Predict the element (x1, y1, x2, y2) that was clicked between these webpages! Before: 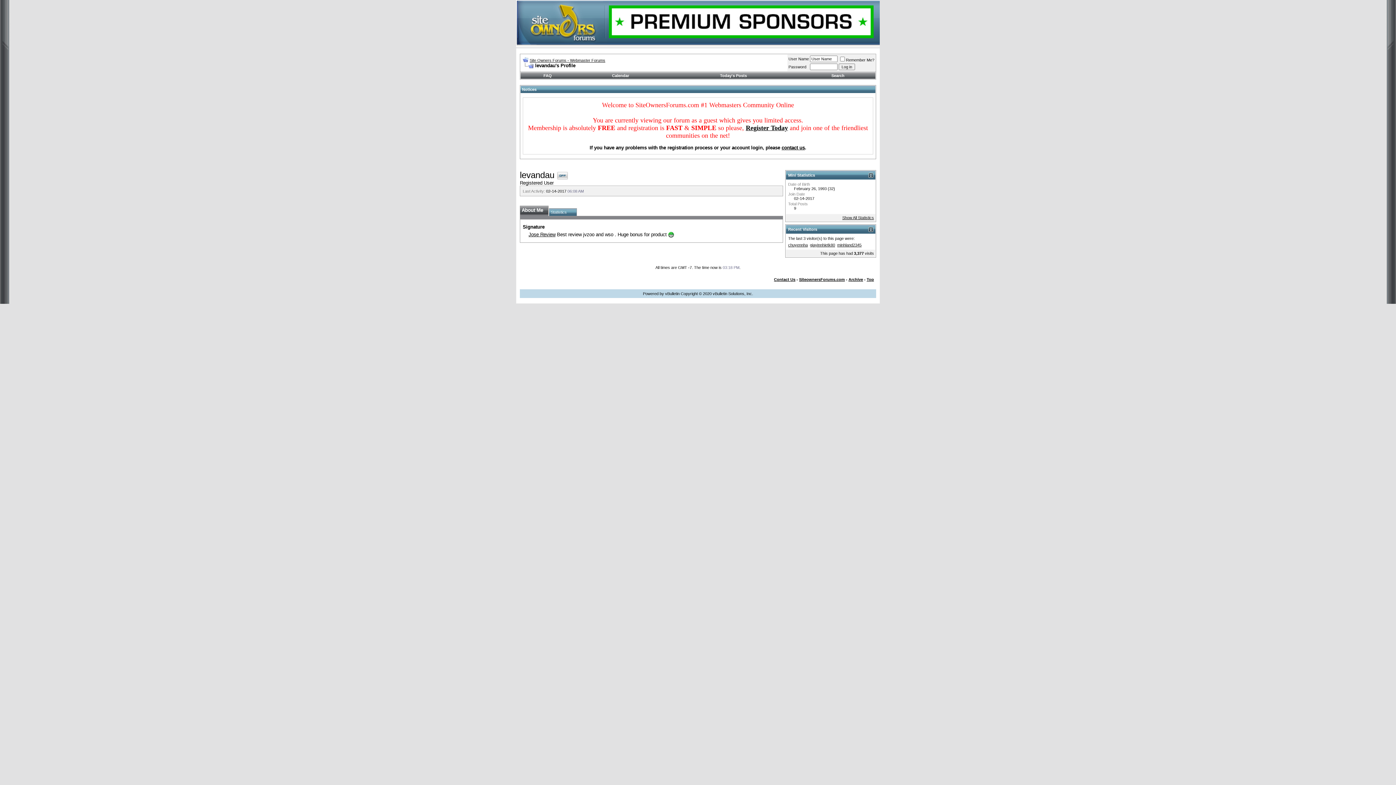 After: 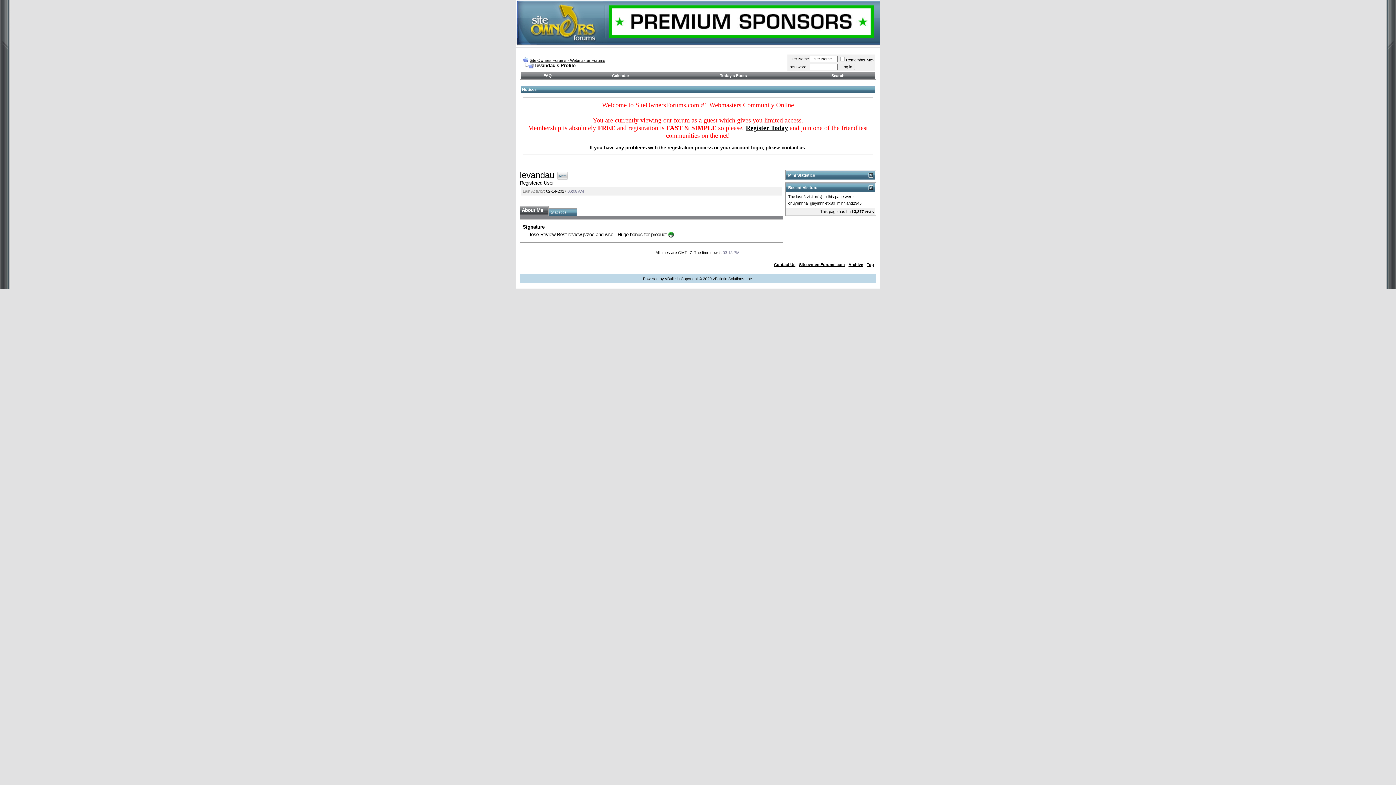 Action: bbox: (868, 173, 873, 177)